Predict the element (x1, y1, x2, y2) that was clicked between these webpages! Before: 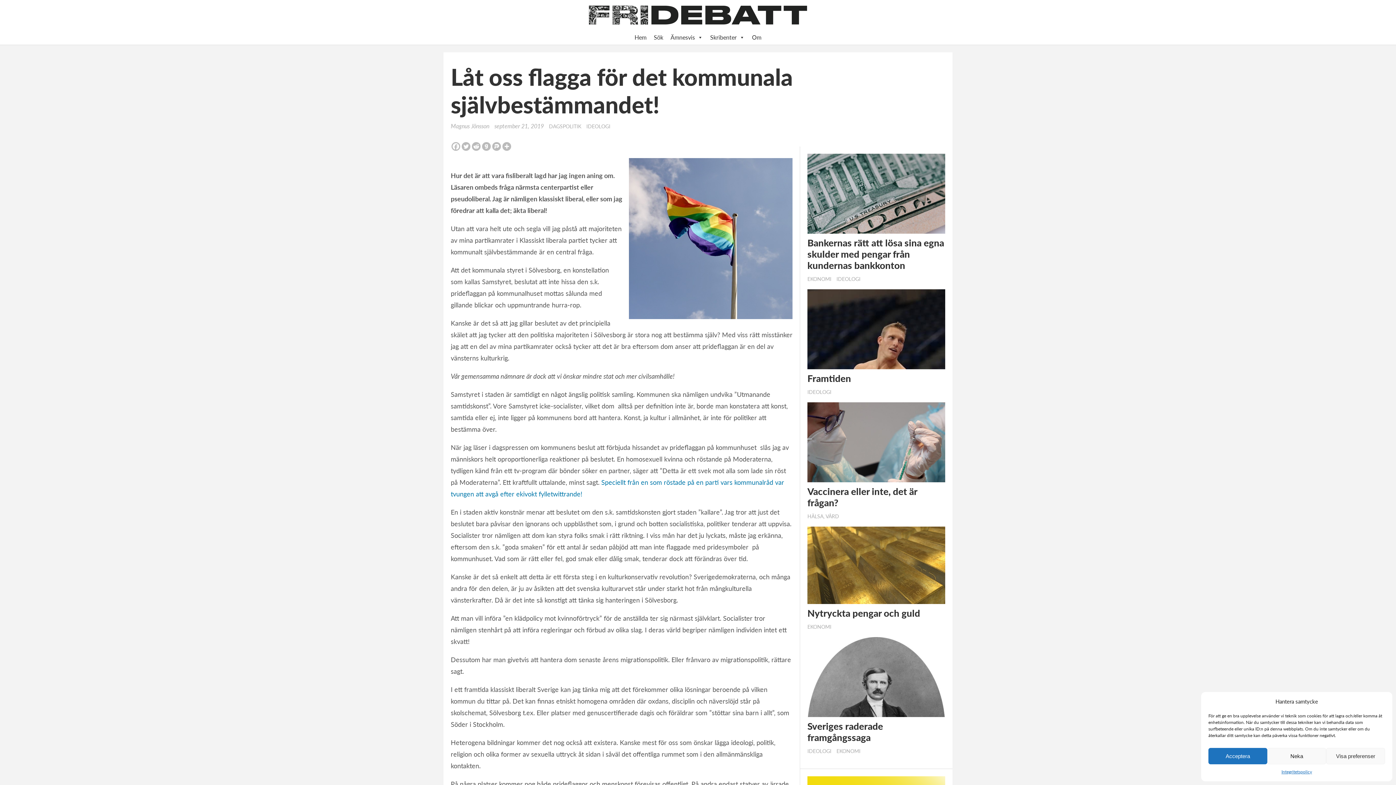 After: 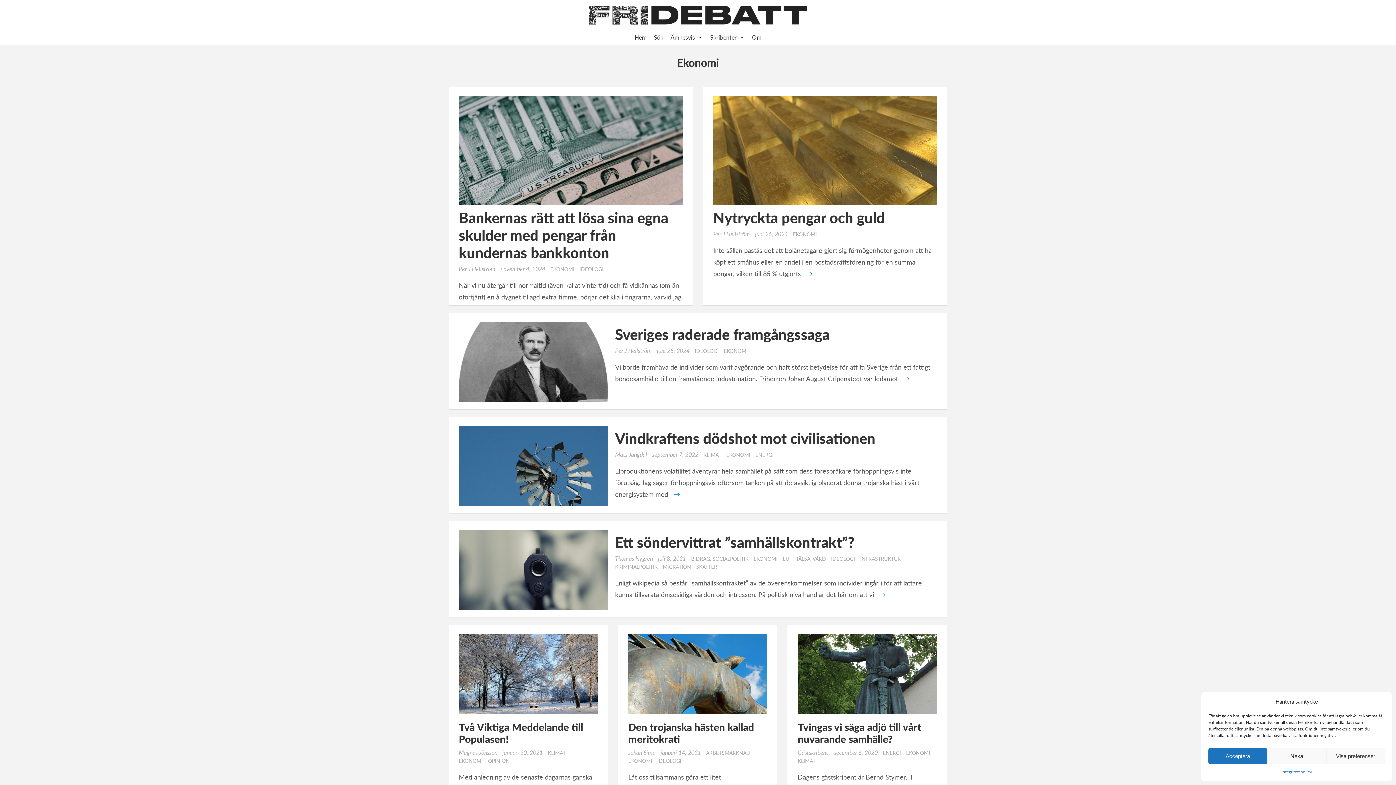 Action: label: EKONOMI bbox: (807, 276, 835, 282)